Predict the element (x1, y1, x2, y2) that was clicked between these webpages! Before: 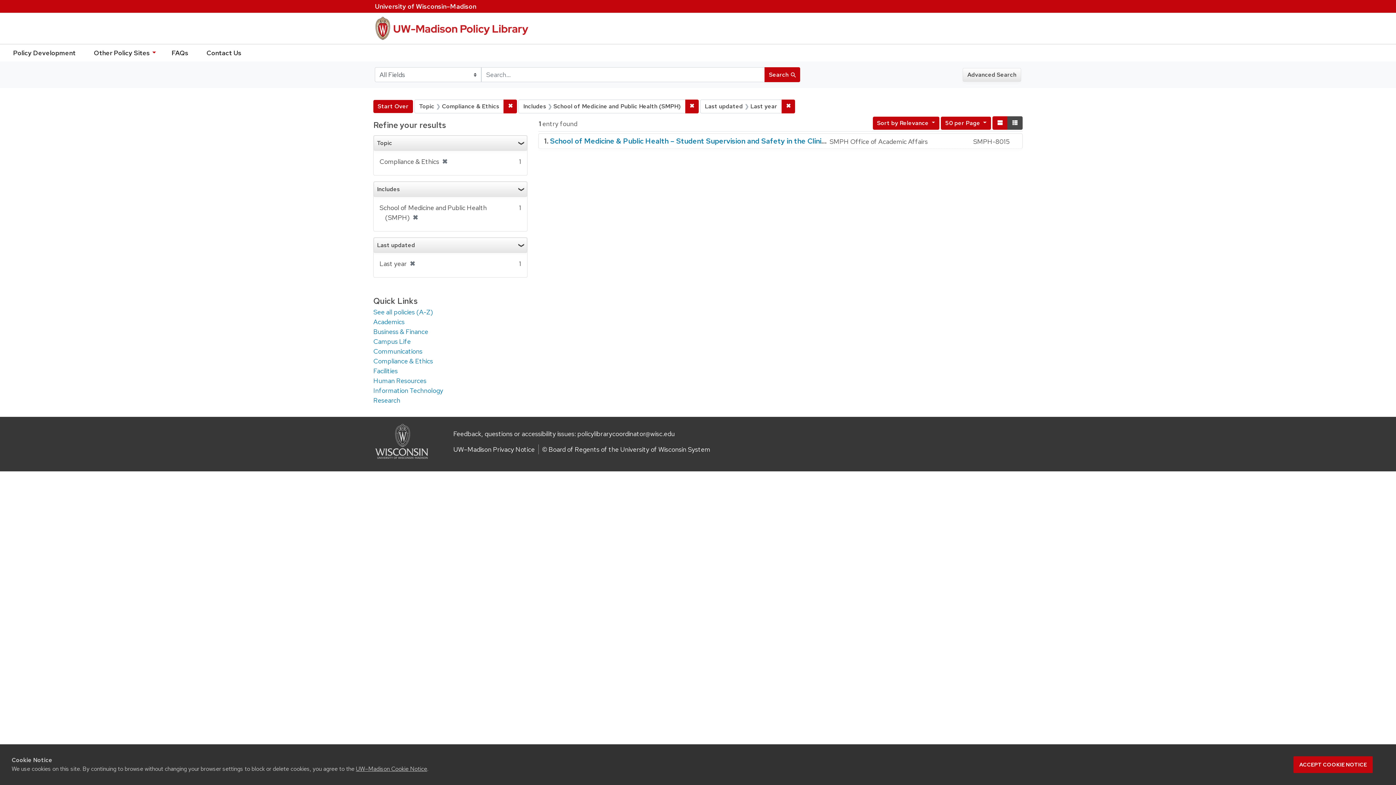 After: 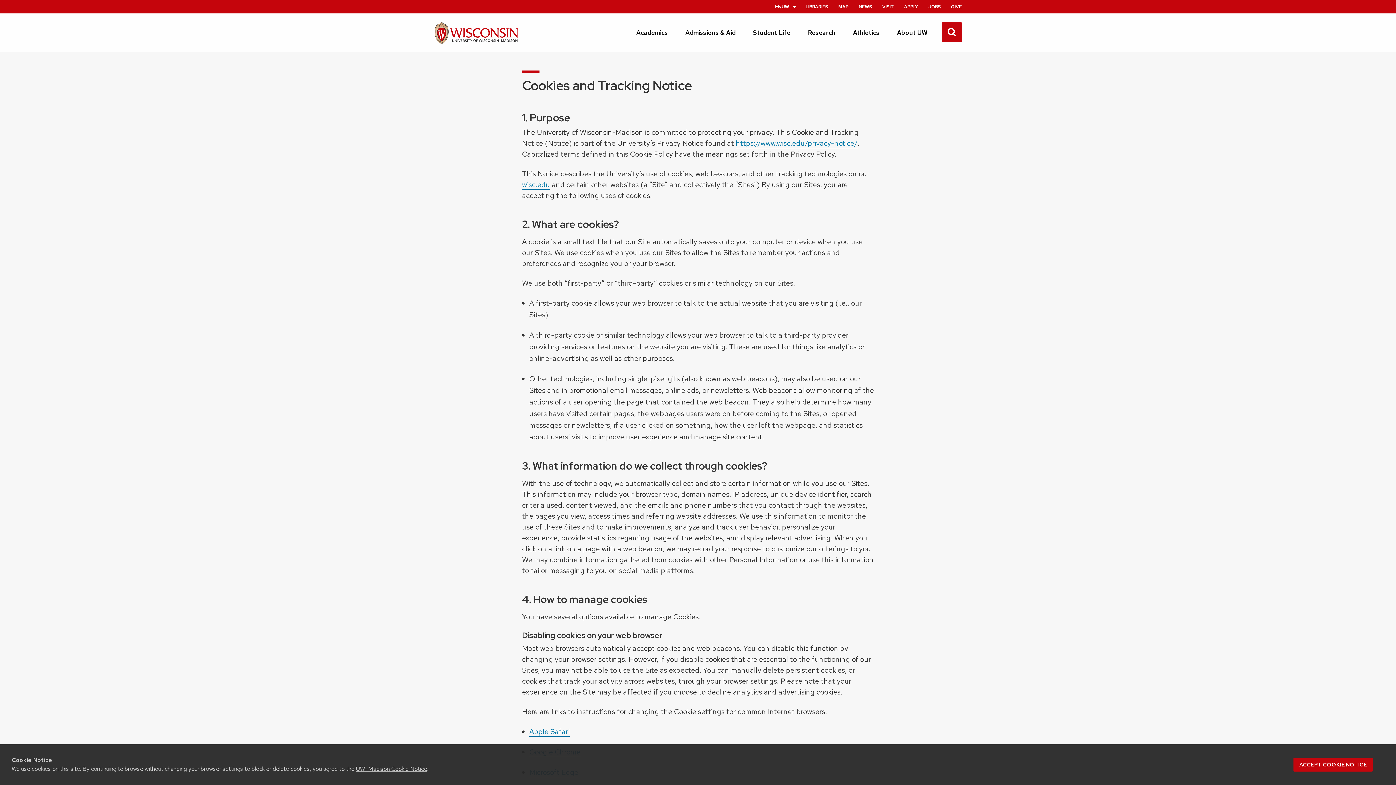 Action: bbox: (356, 765, 427, 773) label: UW–Madison Cookie Notice